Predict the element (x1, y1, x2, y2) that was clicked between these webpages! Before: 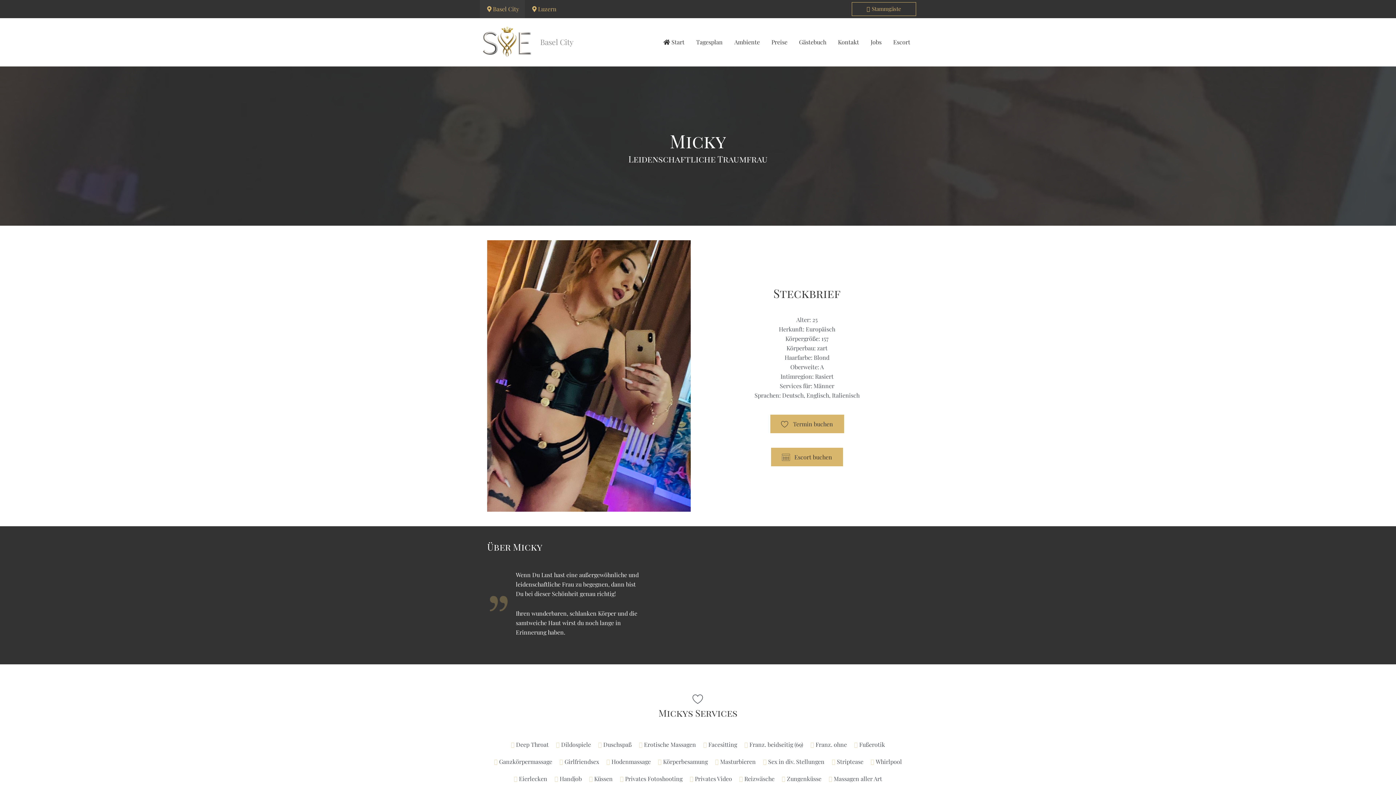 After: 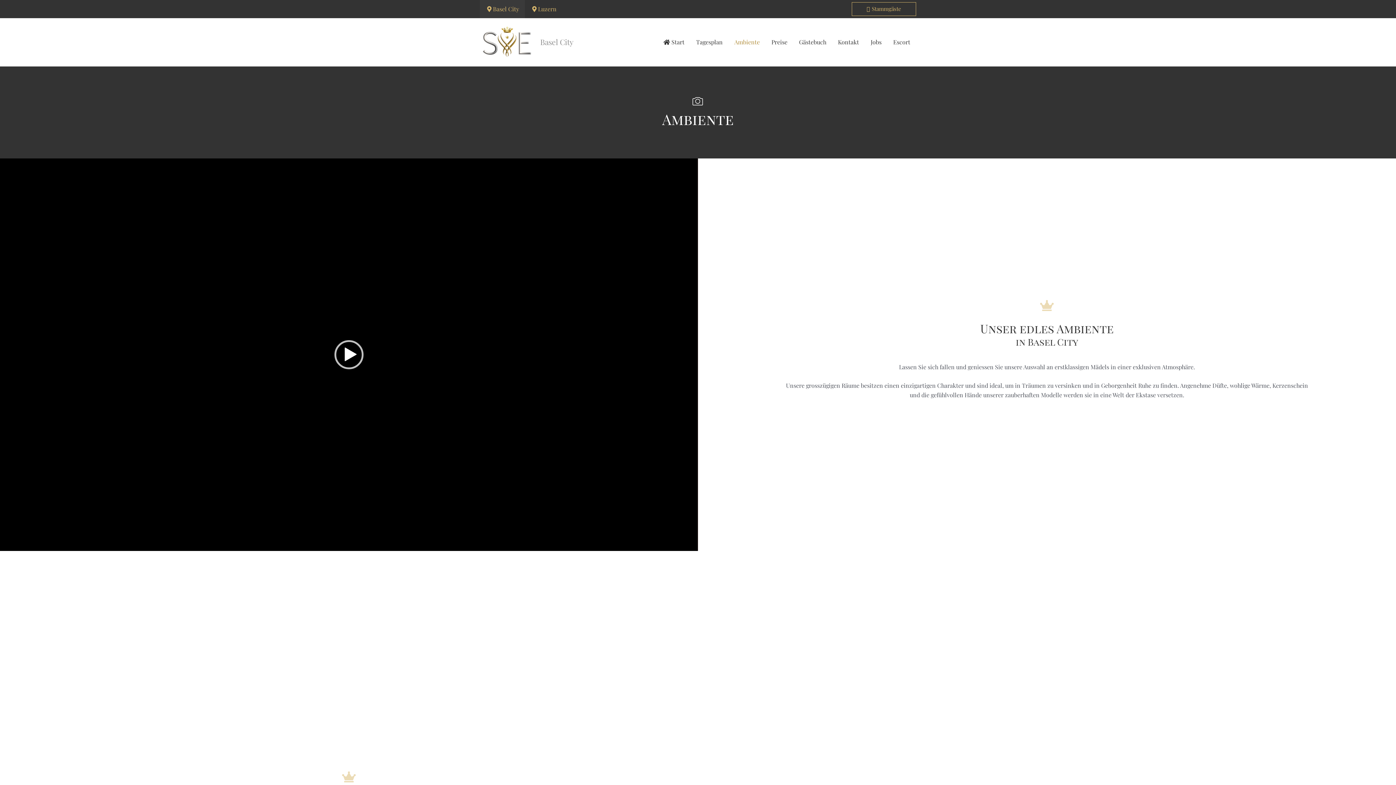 Action: bbox: (728, 29, 765, 54) label: Ambiente